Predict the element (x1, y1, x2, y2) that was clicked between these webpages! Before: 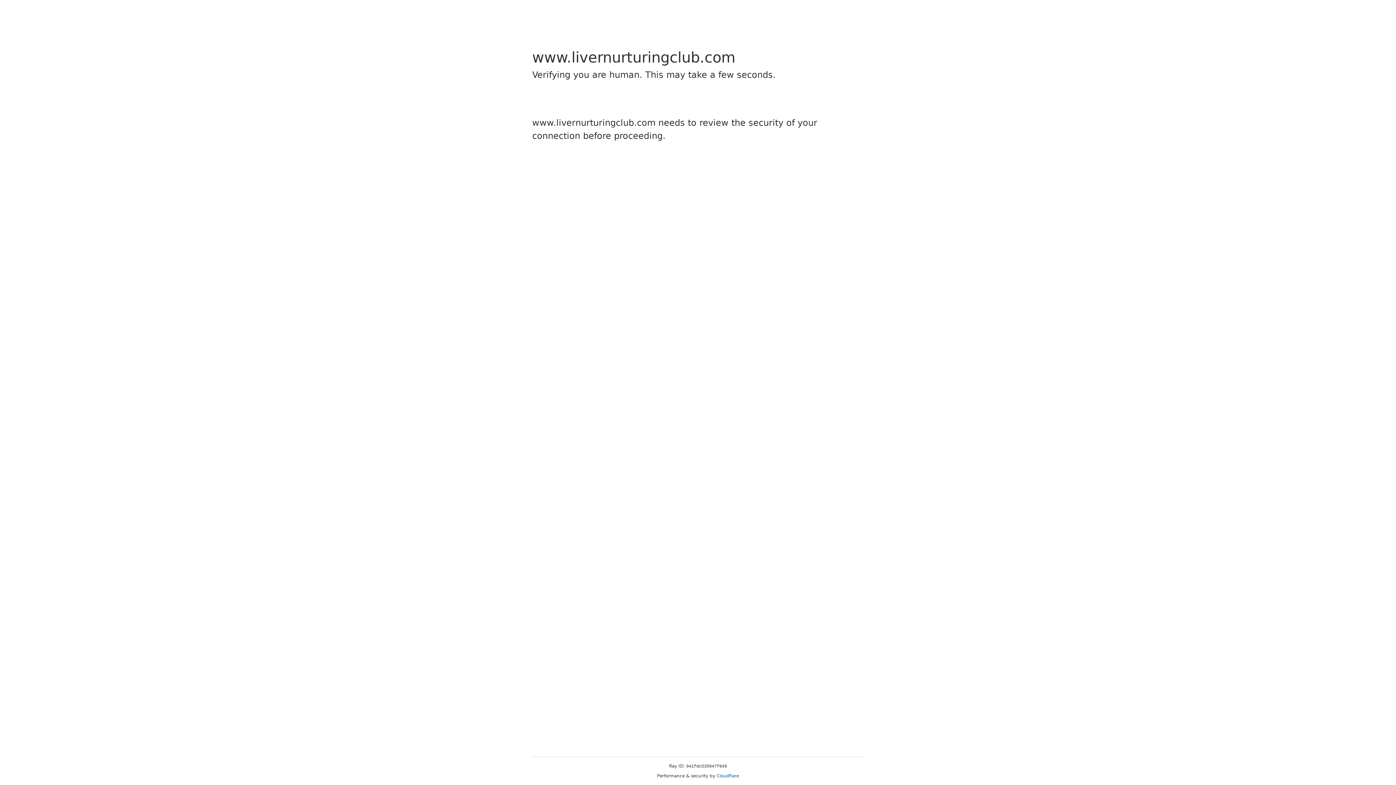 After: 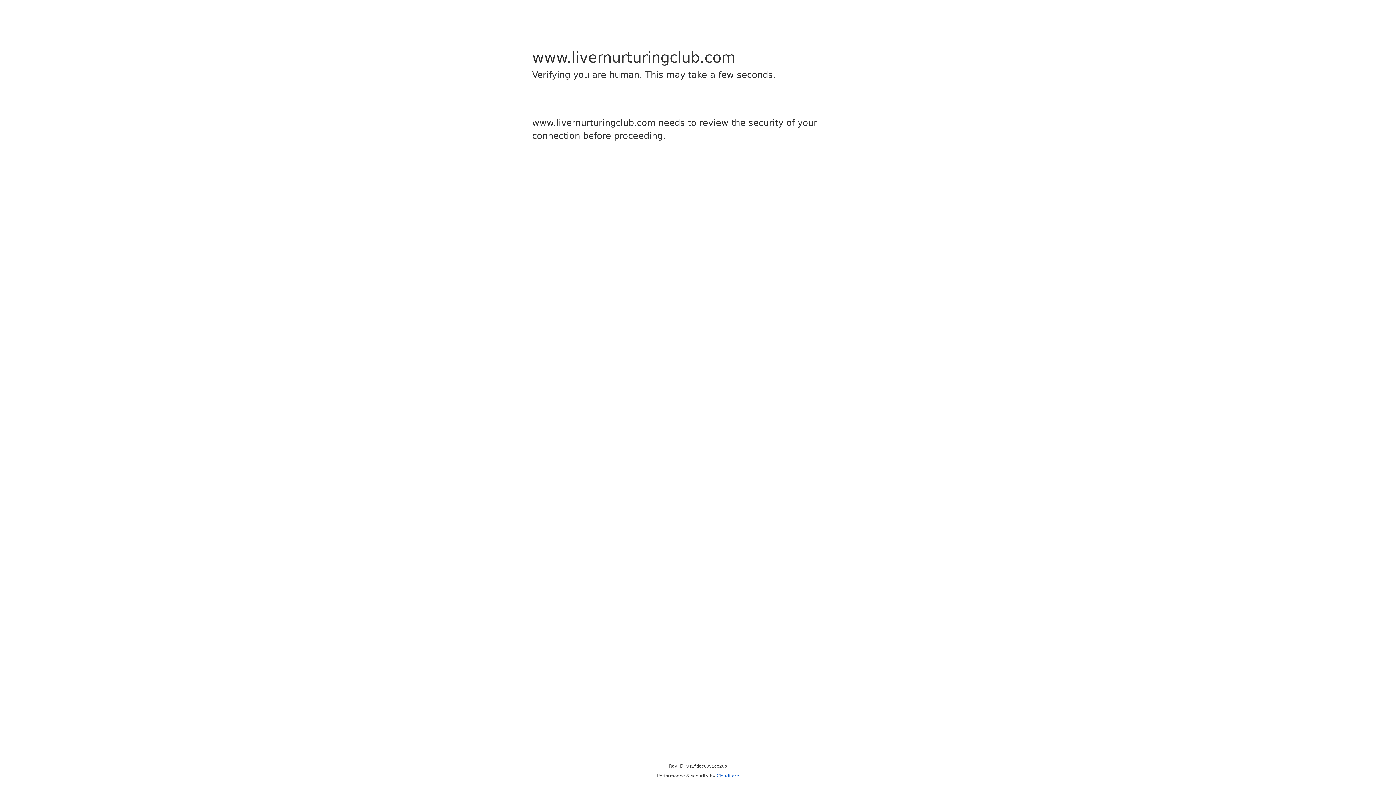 Action: bbox: (716, 773, 739, 778) label: Cloudflare